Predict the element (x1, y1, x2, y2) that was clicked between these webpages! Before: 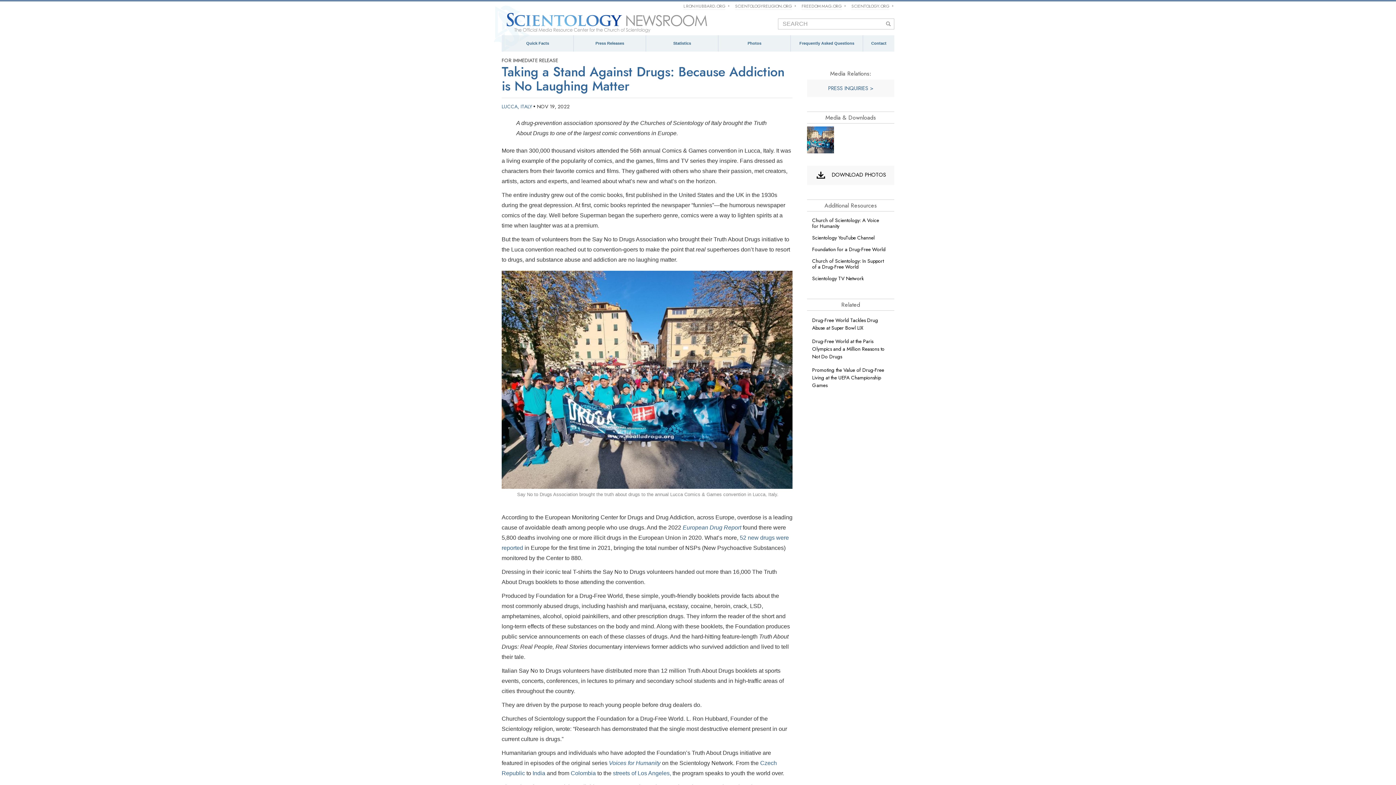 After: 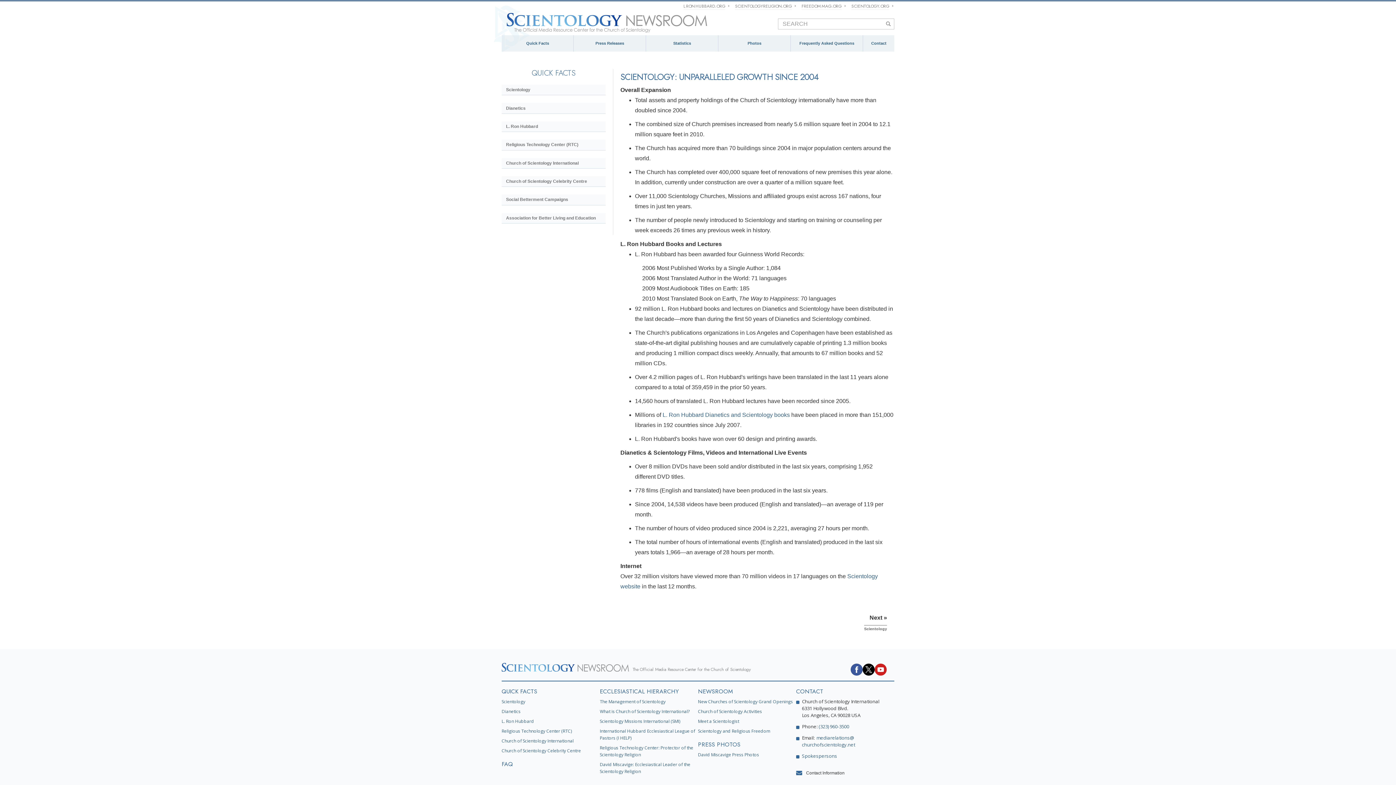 Action: bbox: (646, 39, 718, 47) label: Statistics